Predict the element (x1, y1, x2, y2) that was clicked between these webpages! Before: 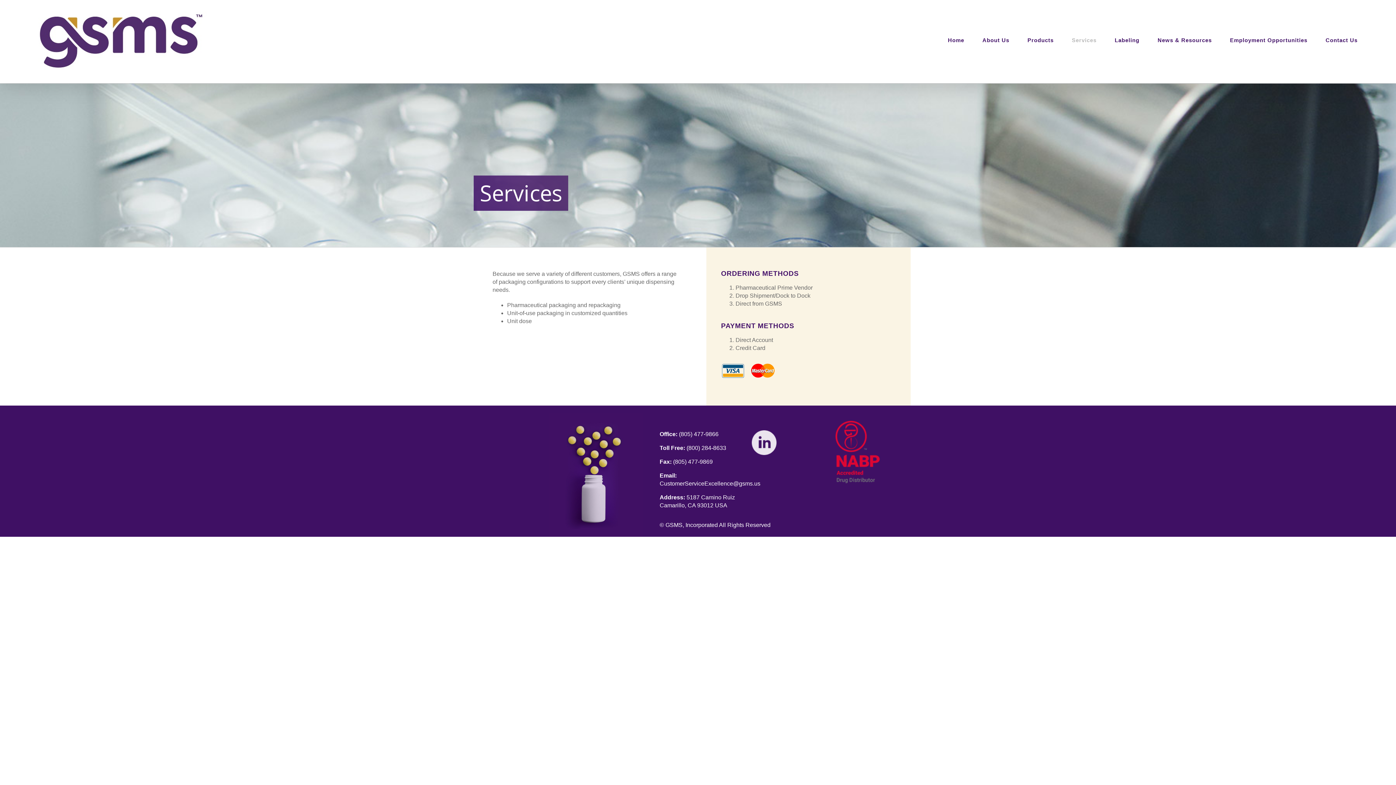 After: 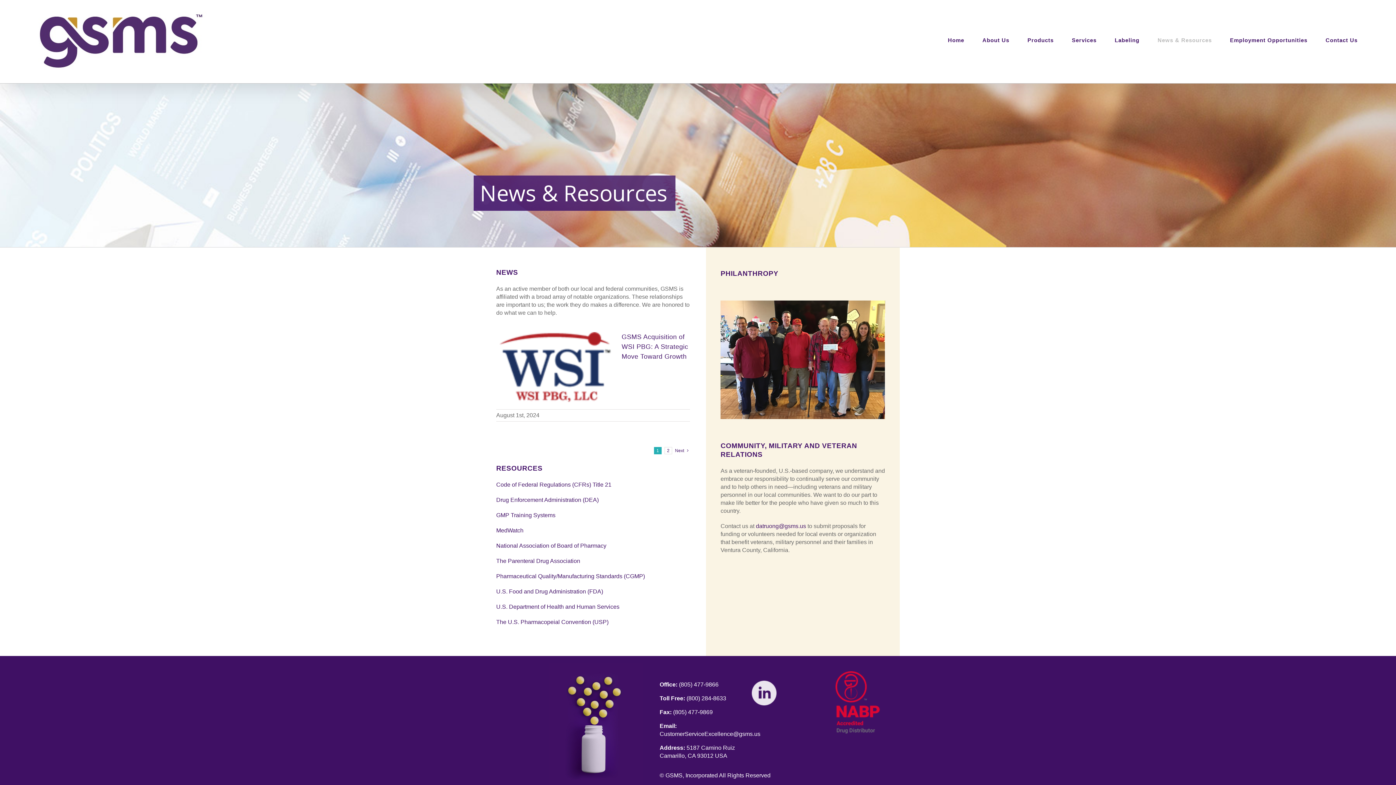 Action: bbox: (1157, 34, 1212, 45) label: News & Resources